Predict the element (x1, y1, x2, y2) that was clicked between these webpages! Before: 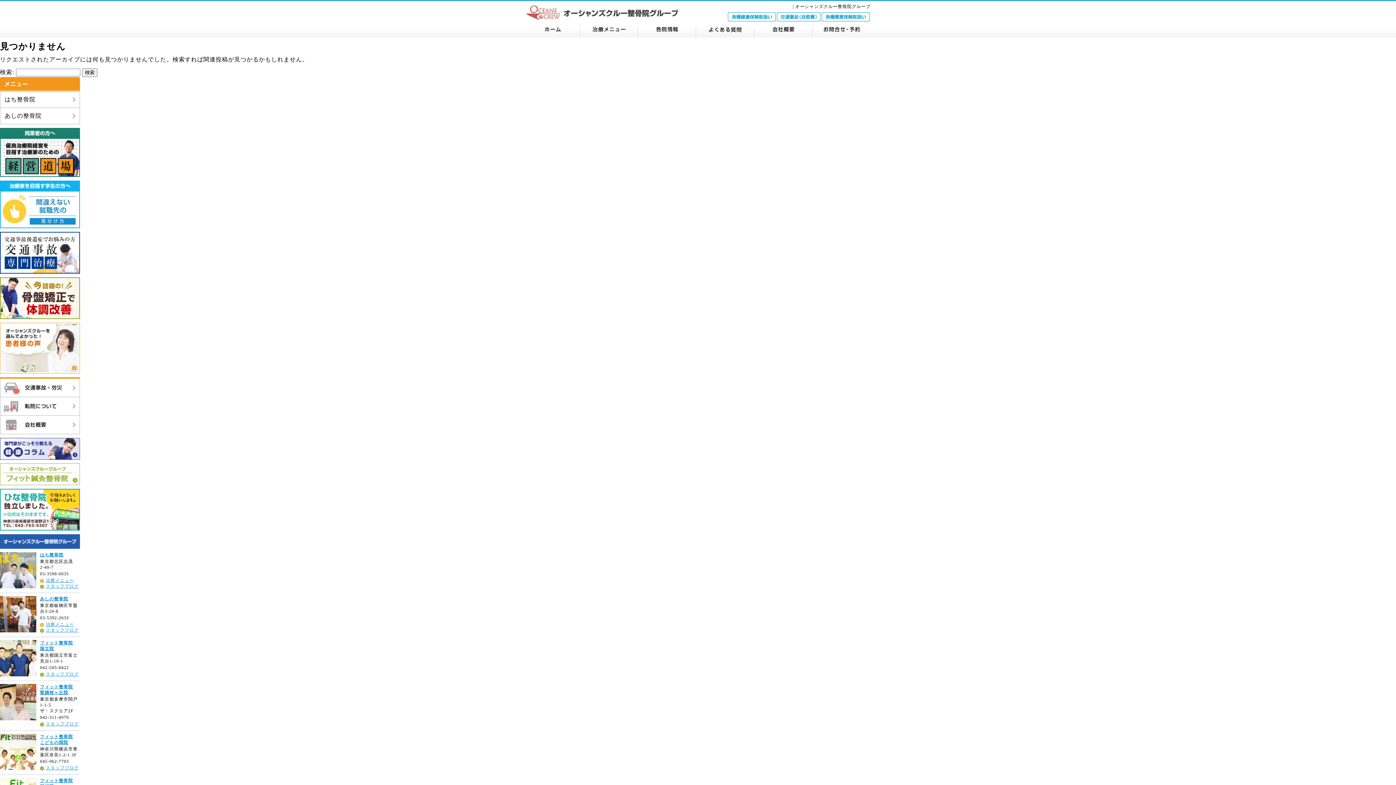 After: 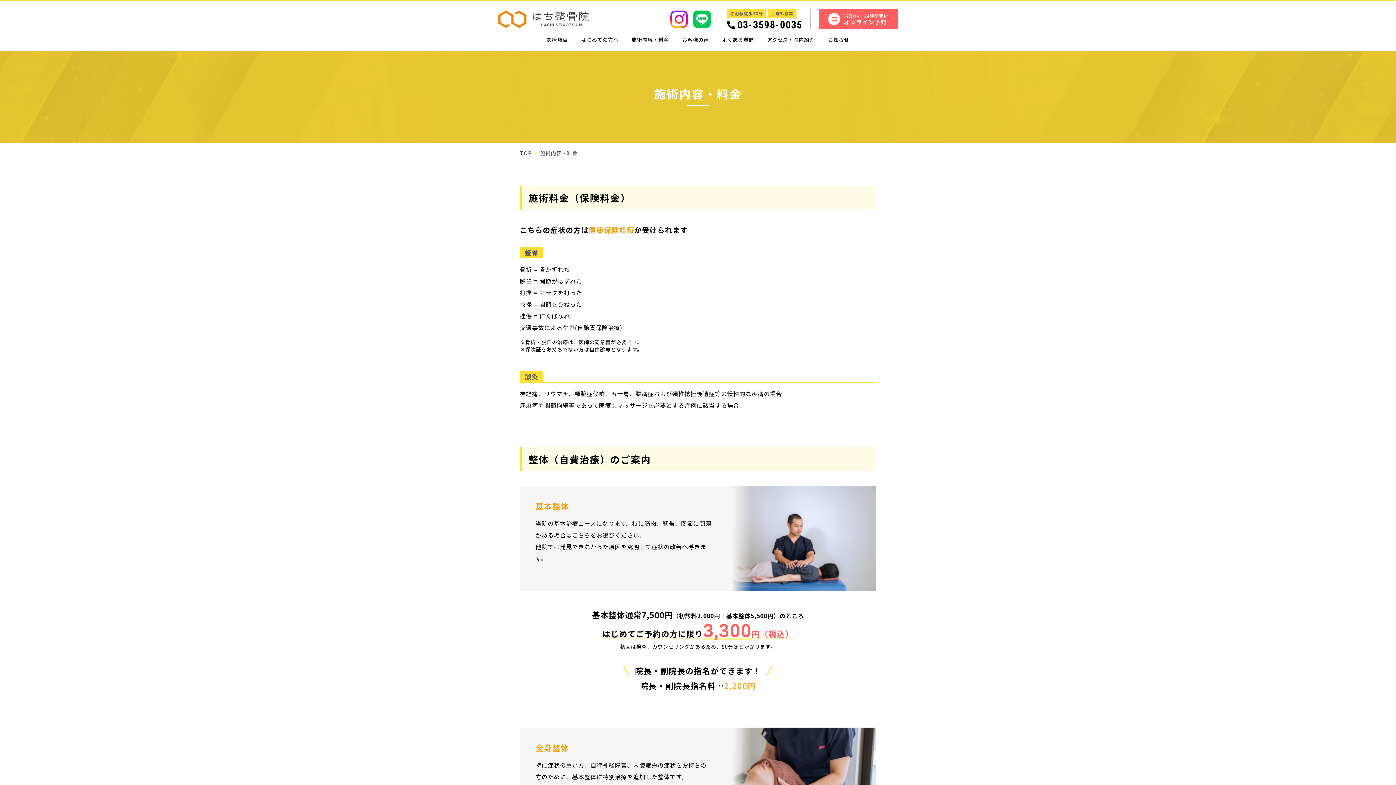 Action: label: 治療メニュー bbox: (40, 578, 74, 583)